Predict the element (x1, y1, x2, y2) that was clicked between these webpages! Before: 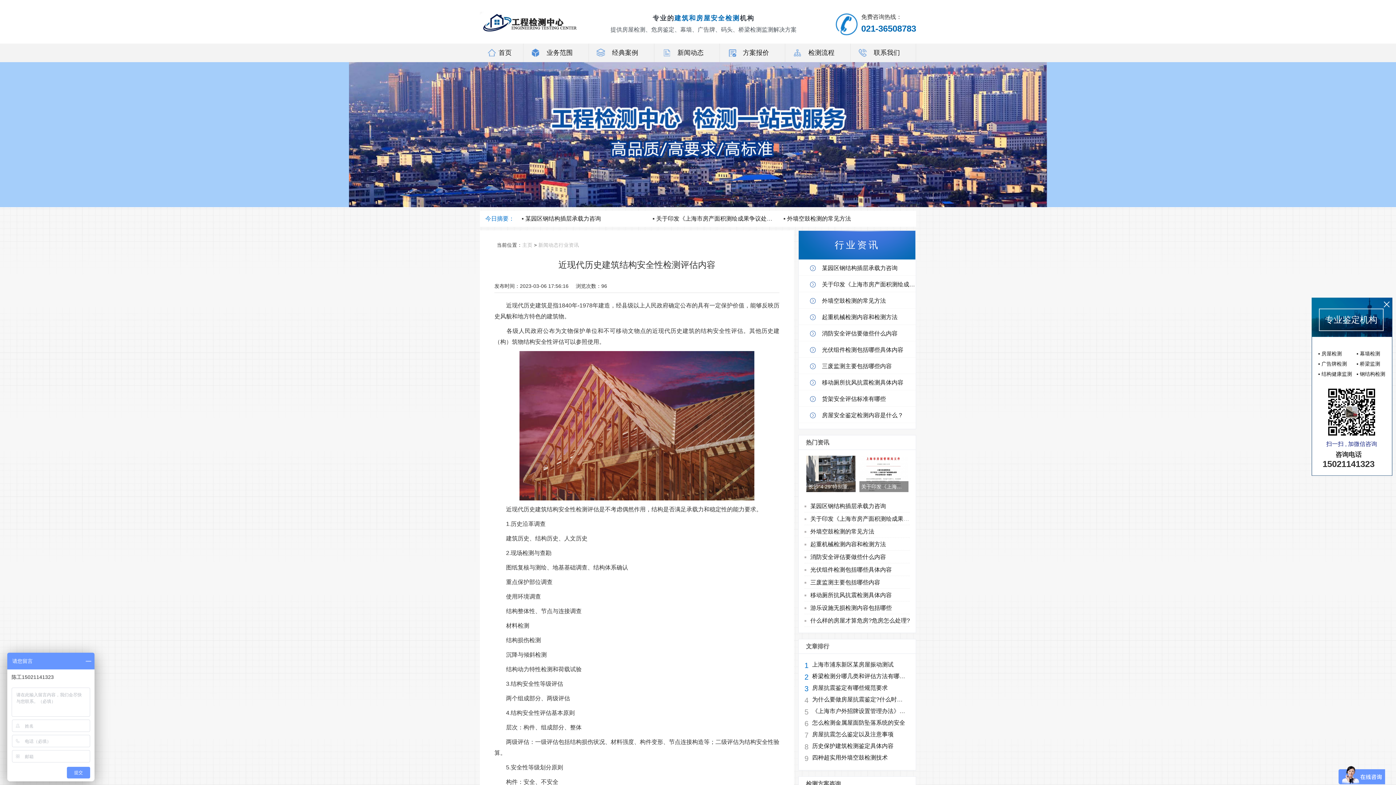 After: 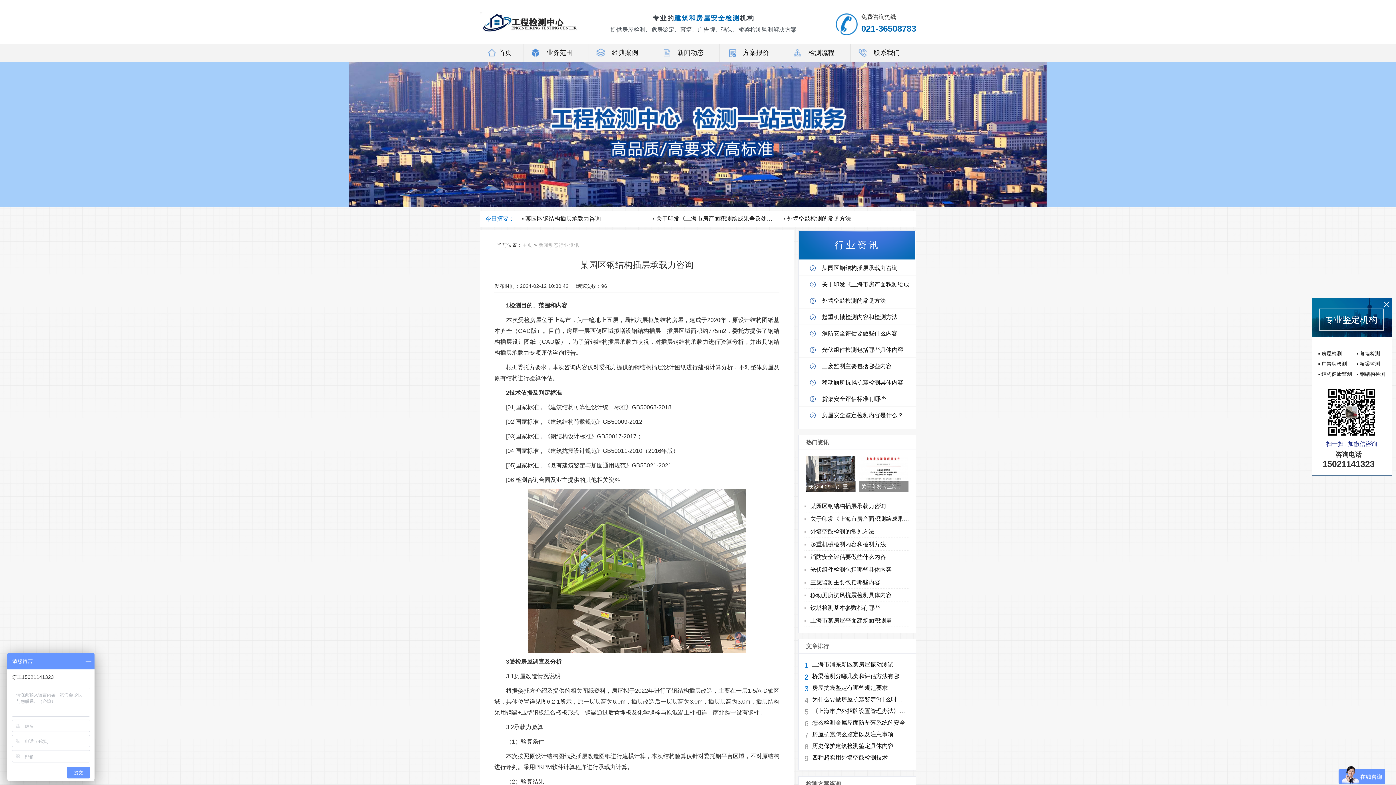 Action: label: 某园区钢结构插层承载力咨询 bbox: (525, 215, 601, 221)